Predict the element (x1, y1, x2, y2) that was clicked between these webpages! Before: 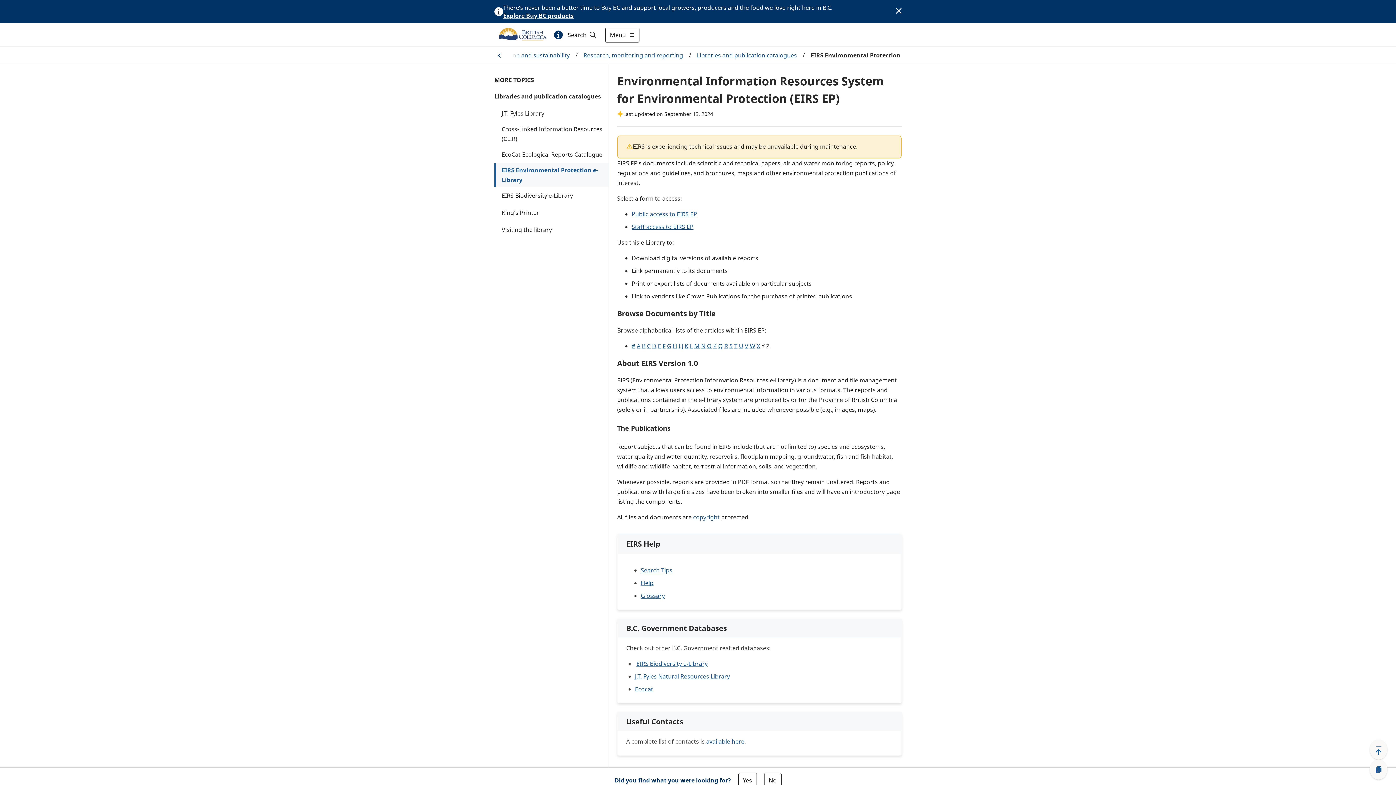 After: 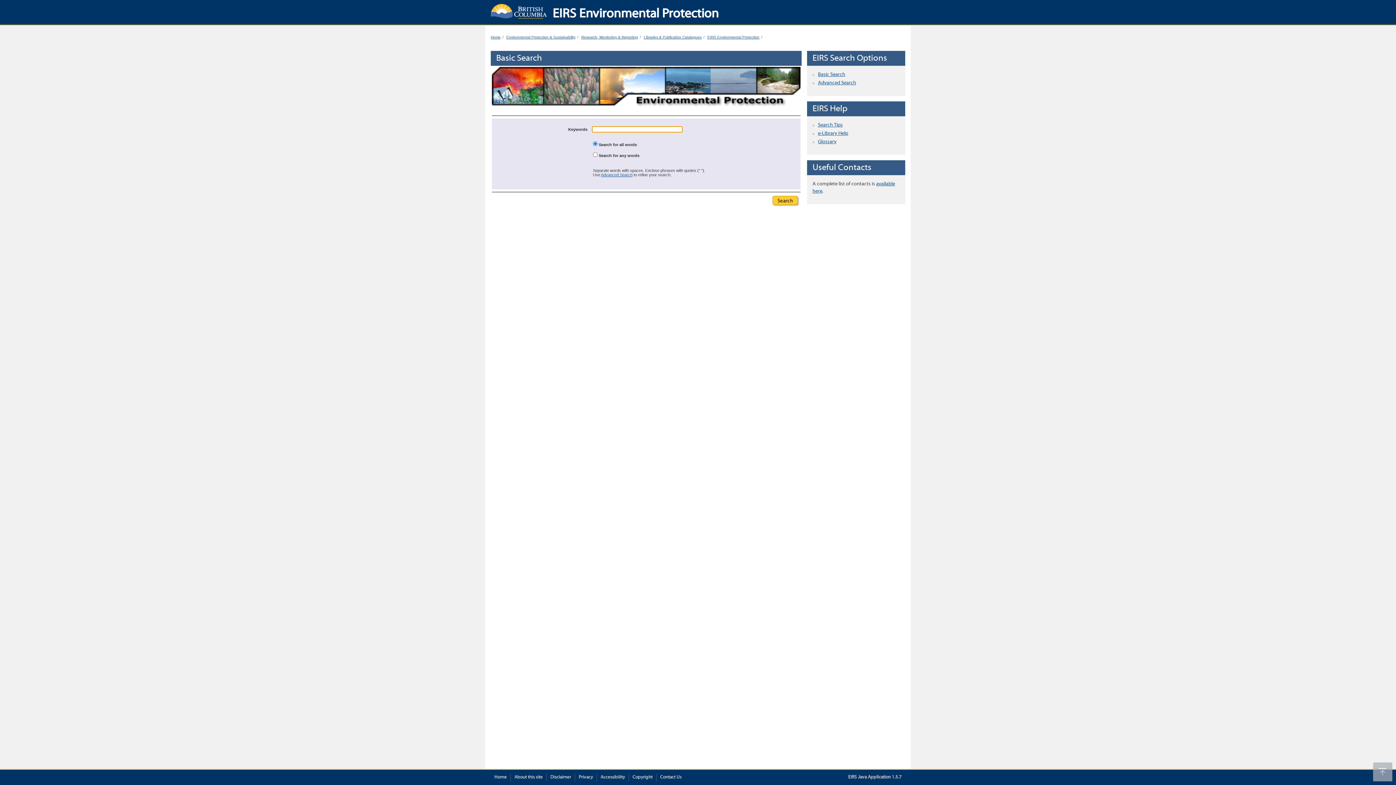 Action: label: Public access to EIRS EP bbox: (631, 210, 697, 218)